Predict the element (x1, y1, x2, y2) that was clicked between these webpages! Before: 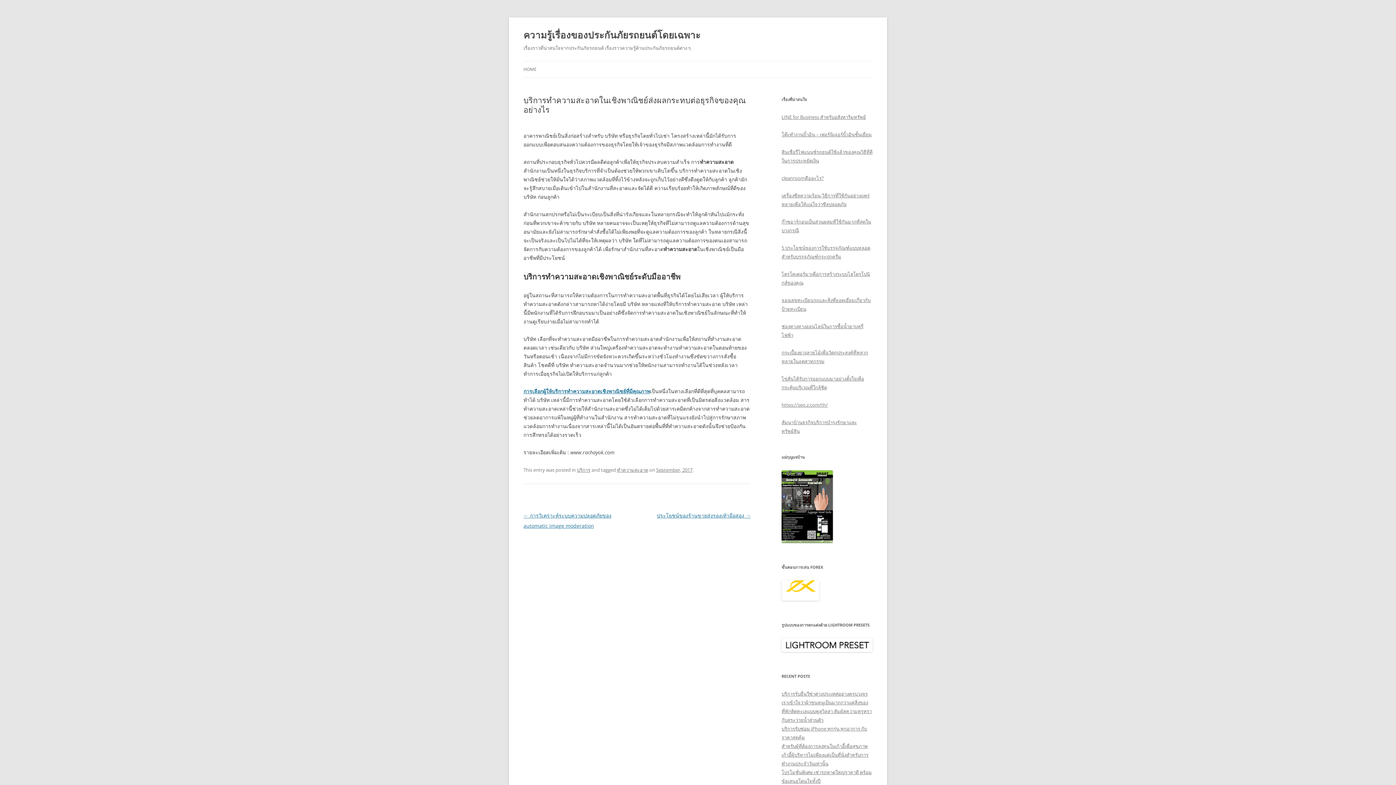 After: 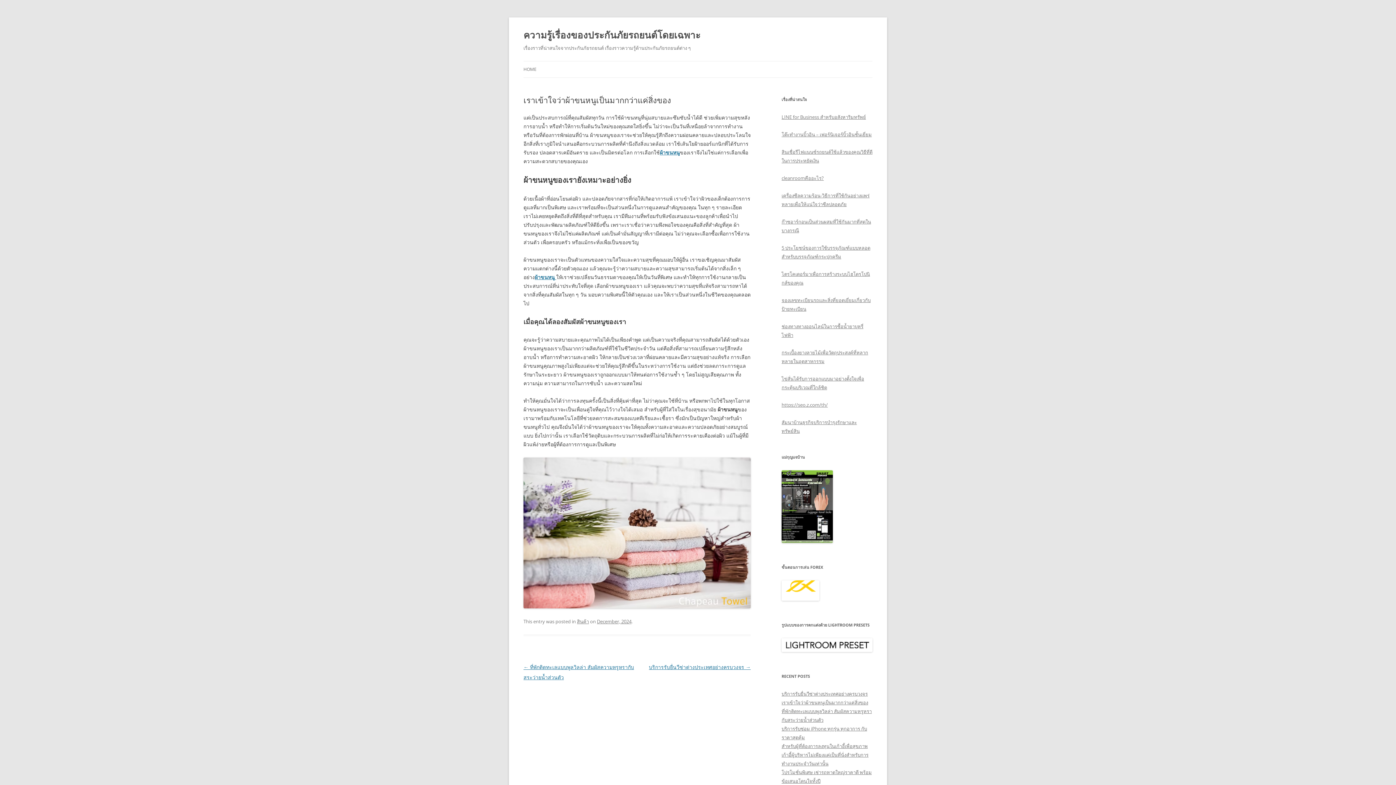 Action: bbox: (781, 699, 868, 706) label: เราเข้าใจว่าผ้าขนหนูเป็นมากกว่าแค่สิ่งของ